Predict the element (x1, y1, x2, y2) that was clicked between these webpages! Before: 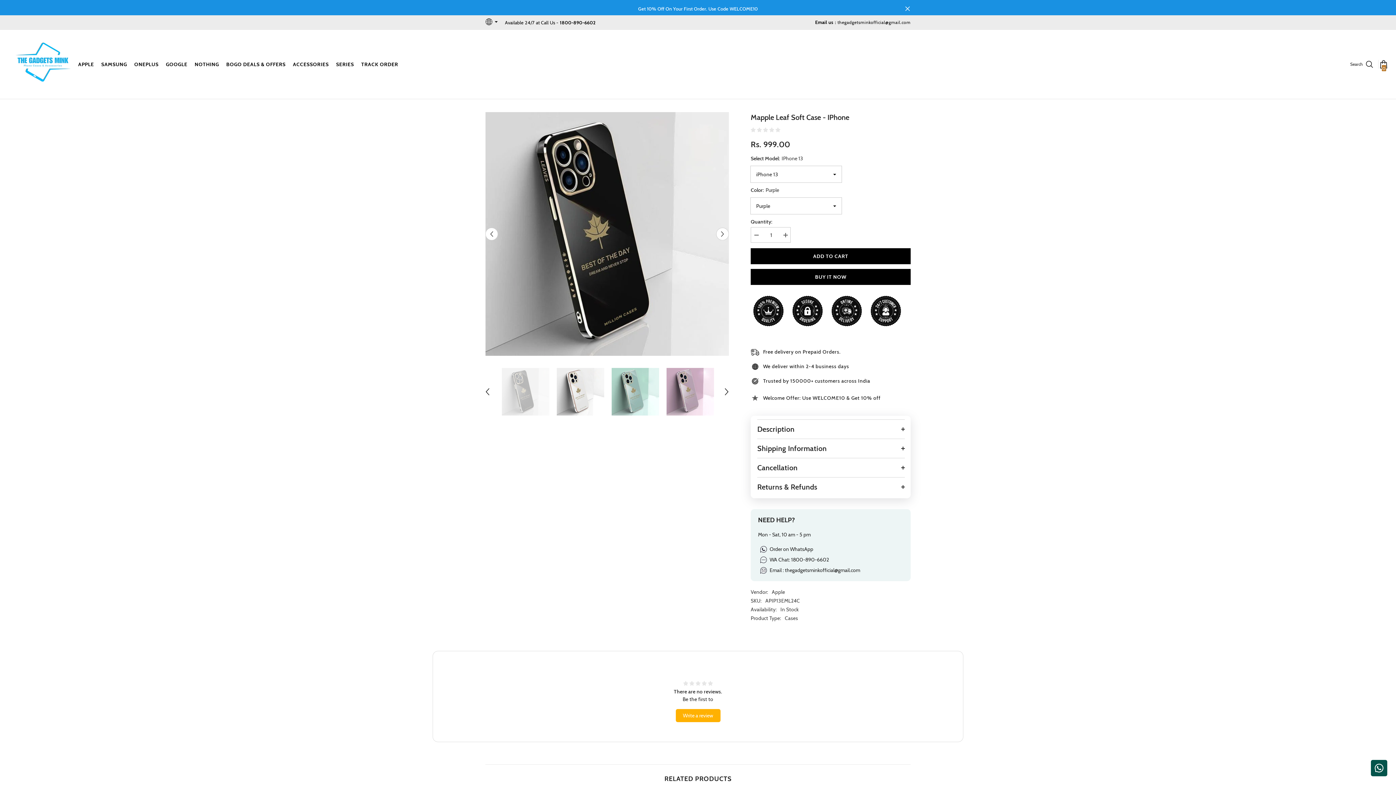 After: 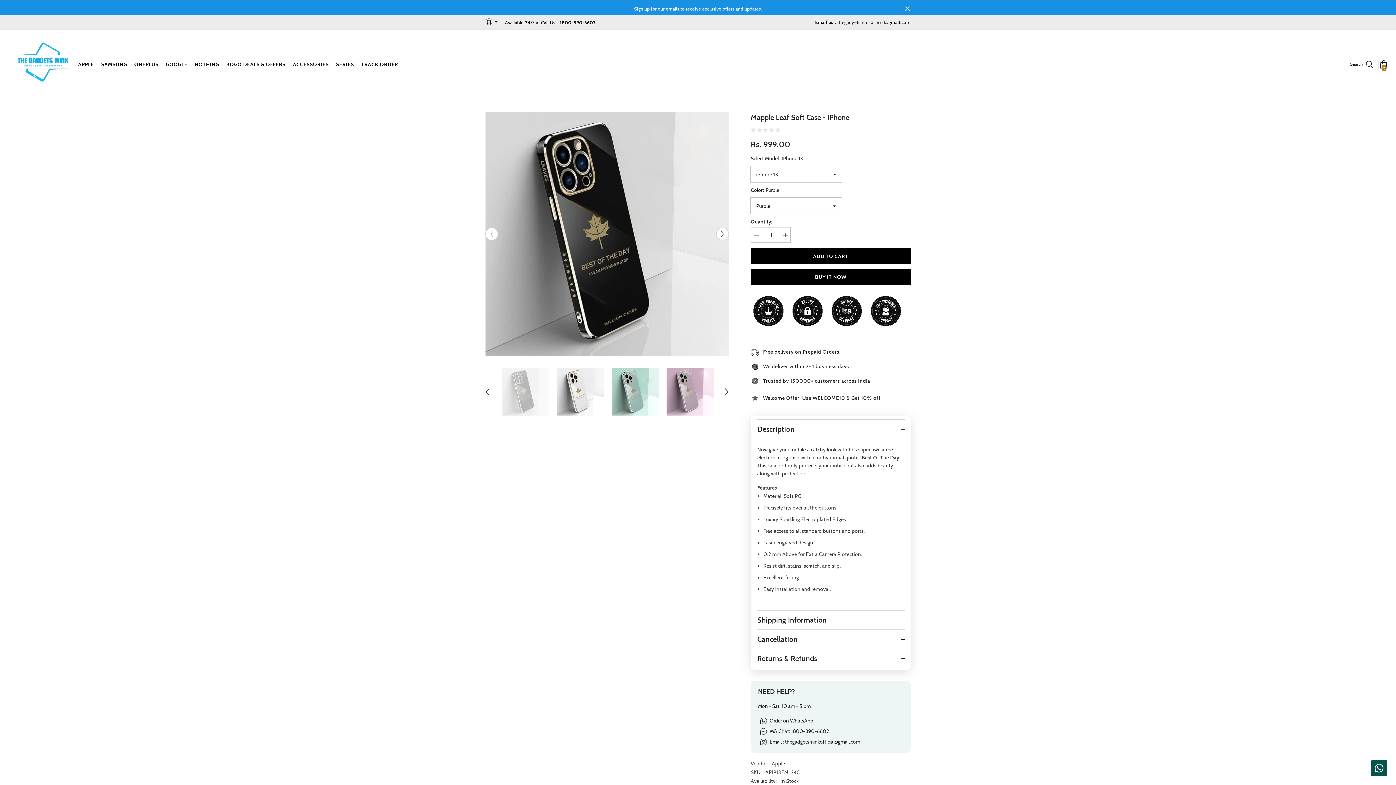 Action: bbox: (757, 419, 905, 438) label: Description
 